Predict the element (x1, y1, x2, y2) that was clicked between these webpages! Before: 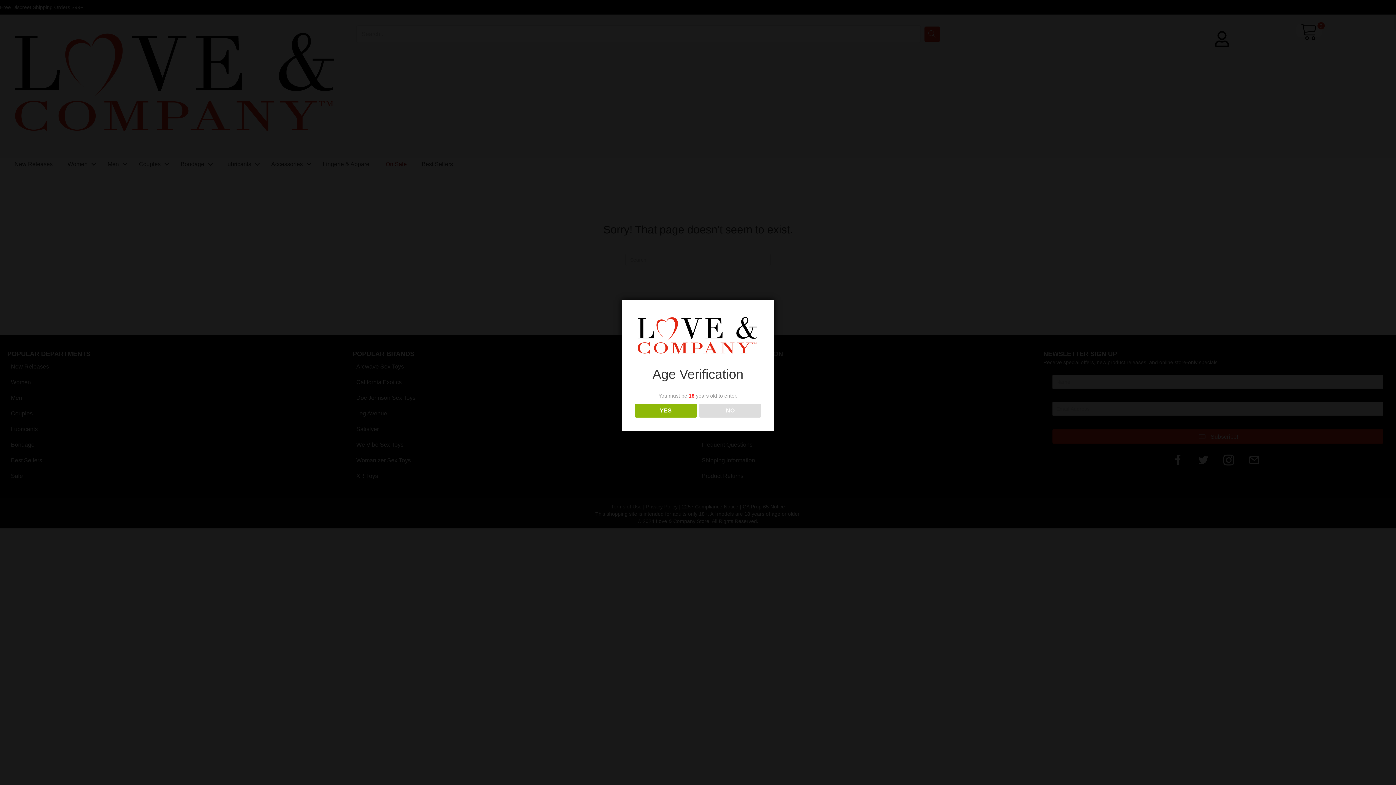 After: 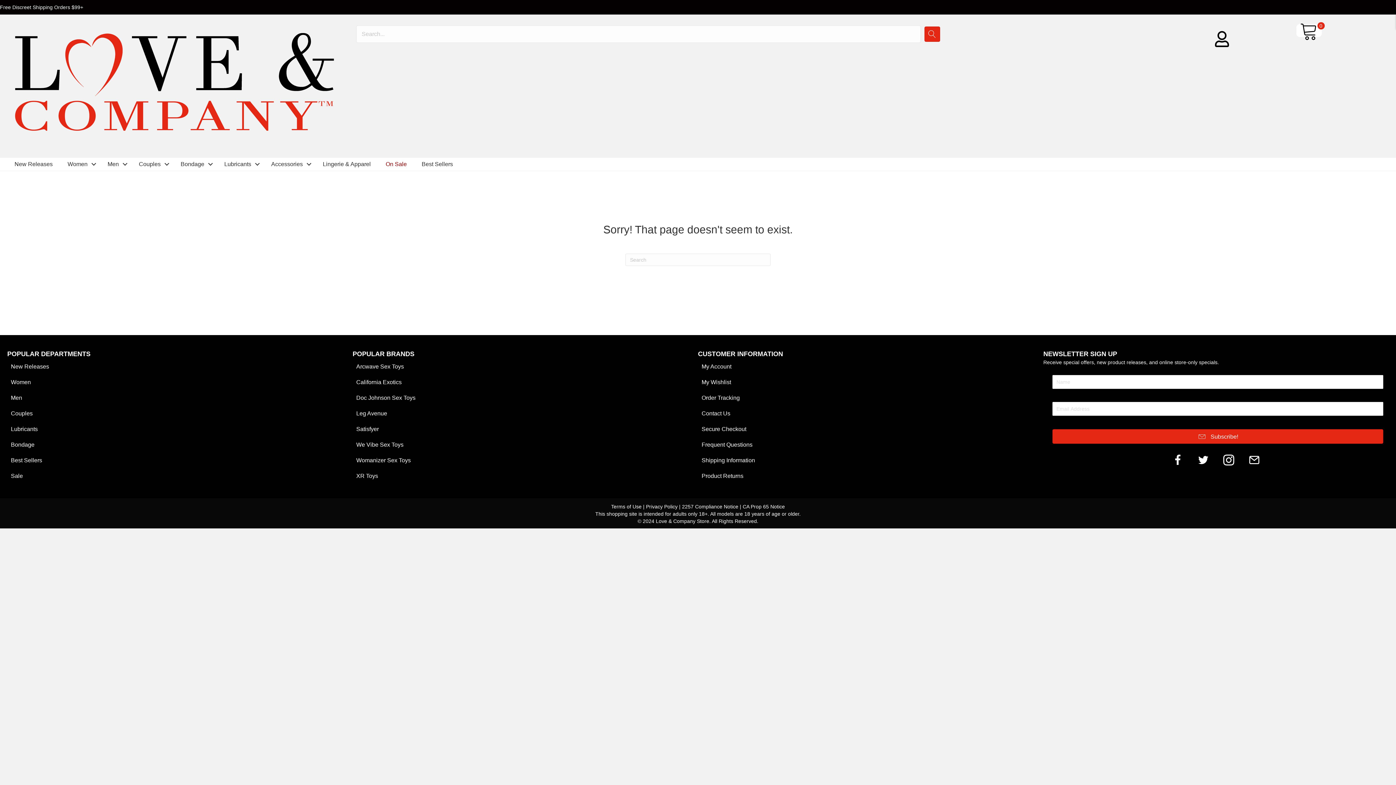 Action: bbox: (634, 404, 696, 417) label: YES